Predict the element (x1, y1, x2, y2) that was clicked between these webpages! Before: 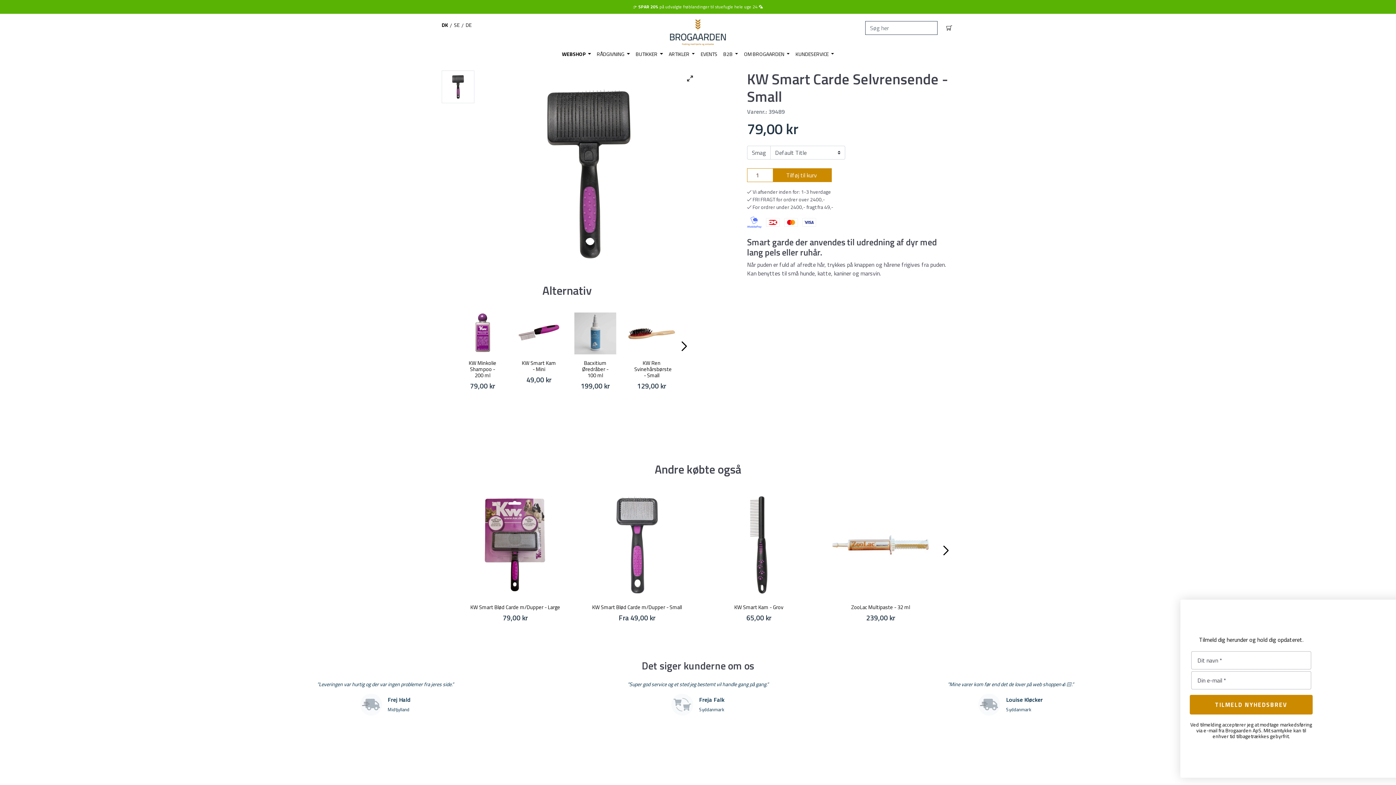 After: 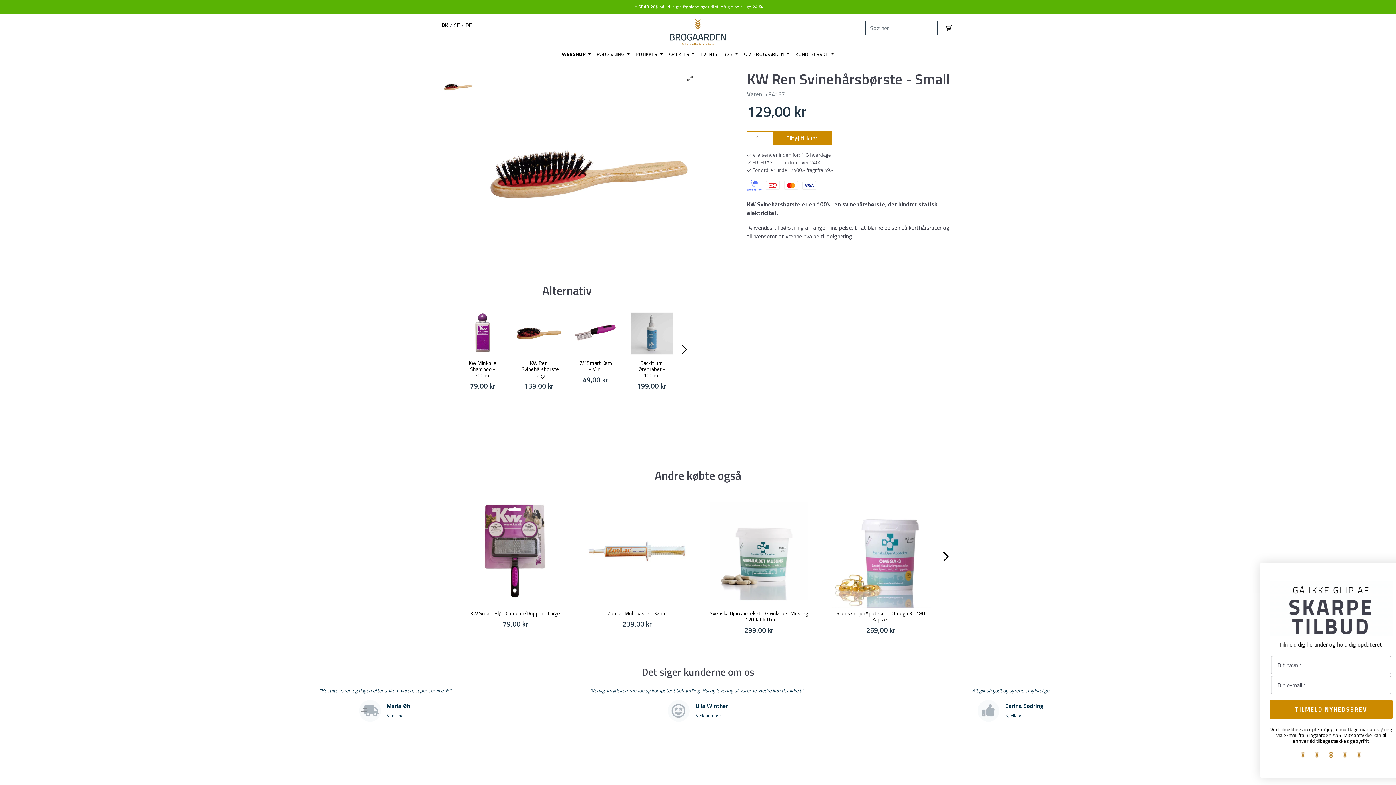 Action: bbox: (627, 309, 676, 358)